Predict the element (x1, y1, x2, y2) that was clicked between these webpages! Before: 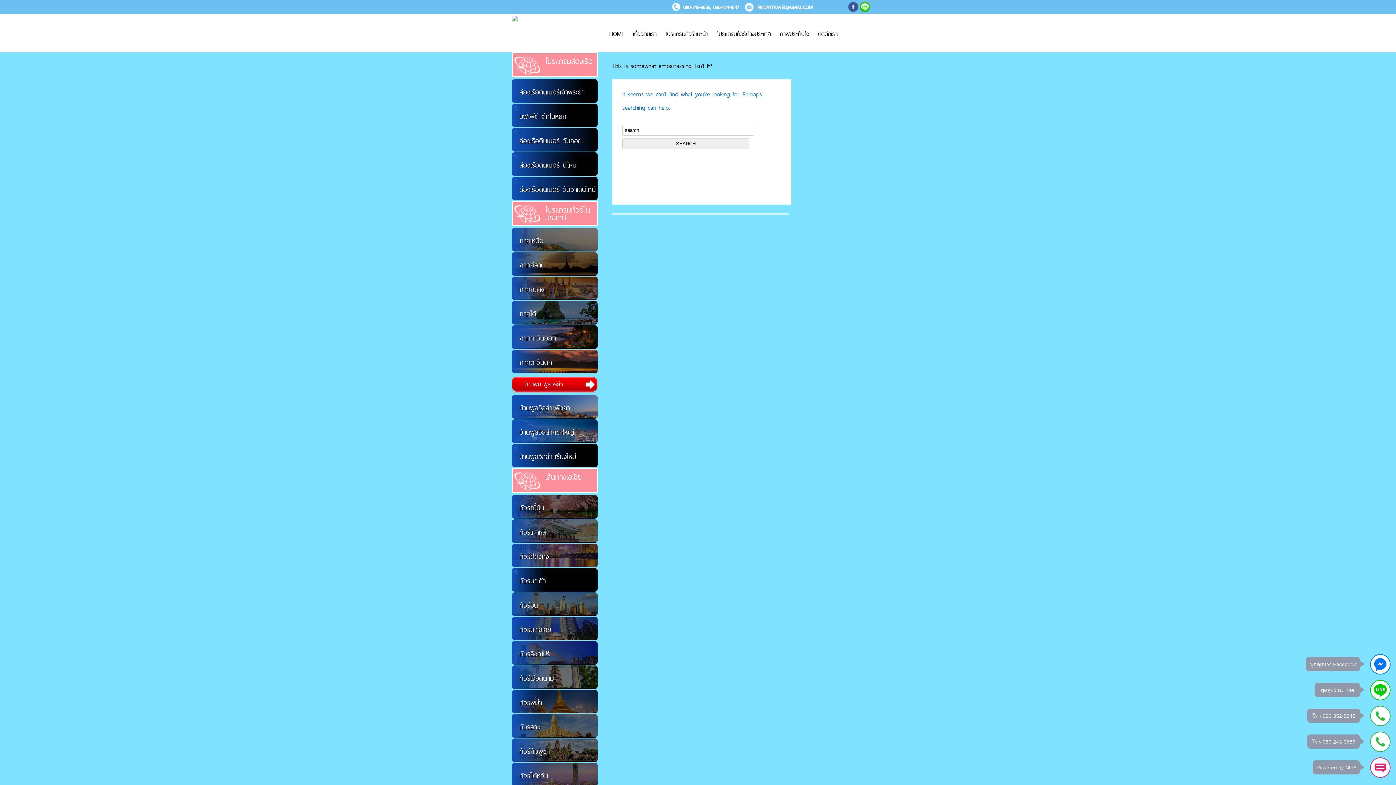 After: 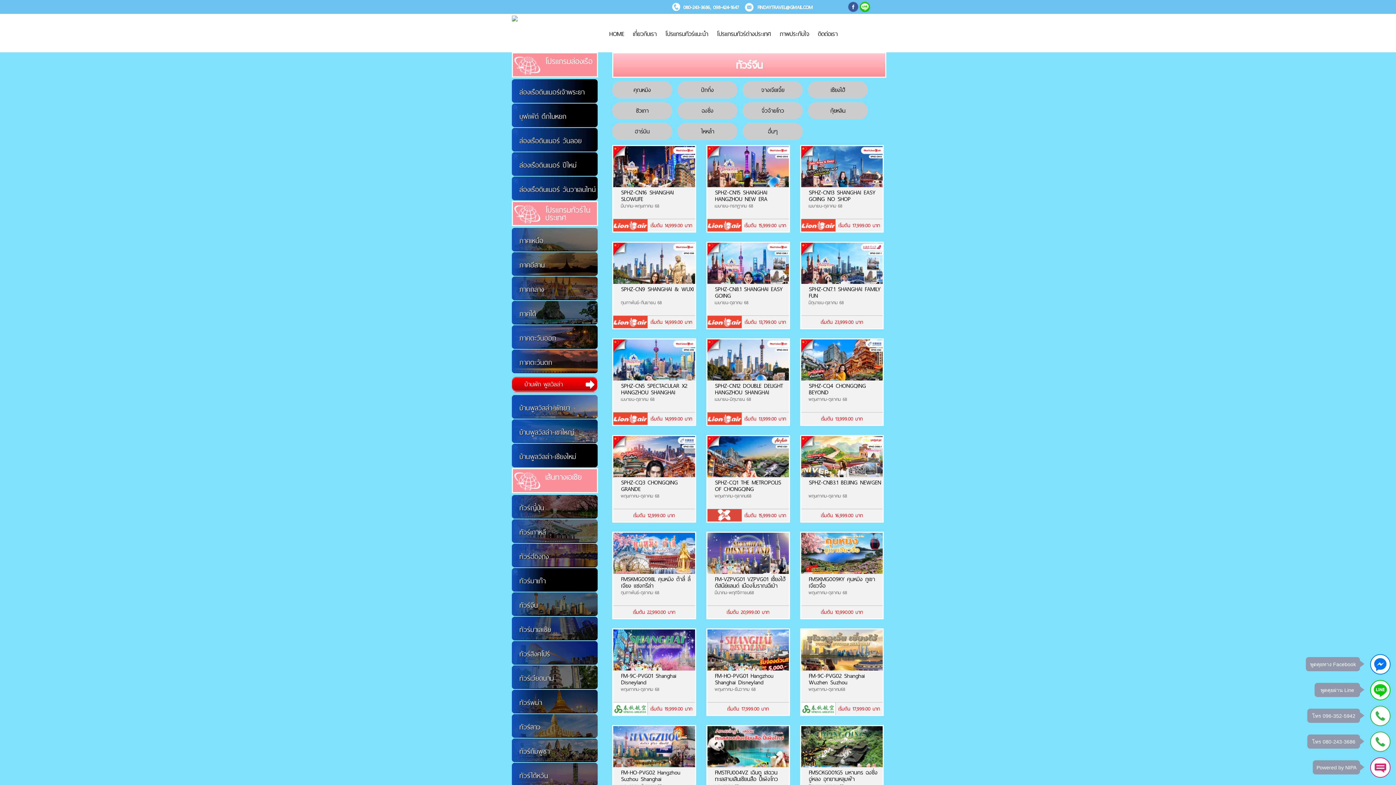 Action: bbox: (512, 592, 538, 616) label: ทัวร์จีน